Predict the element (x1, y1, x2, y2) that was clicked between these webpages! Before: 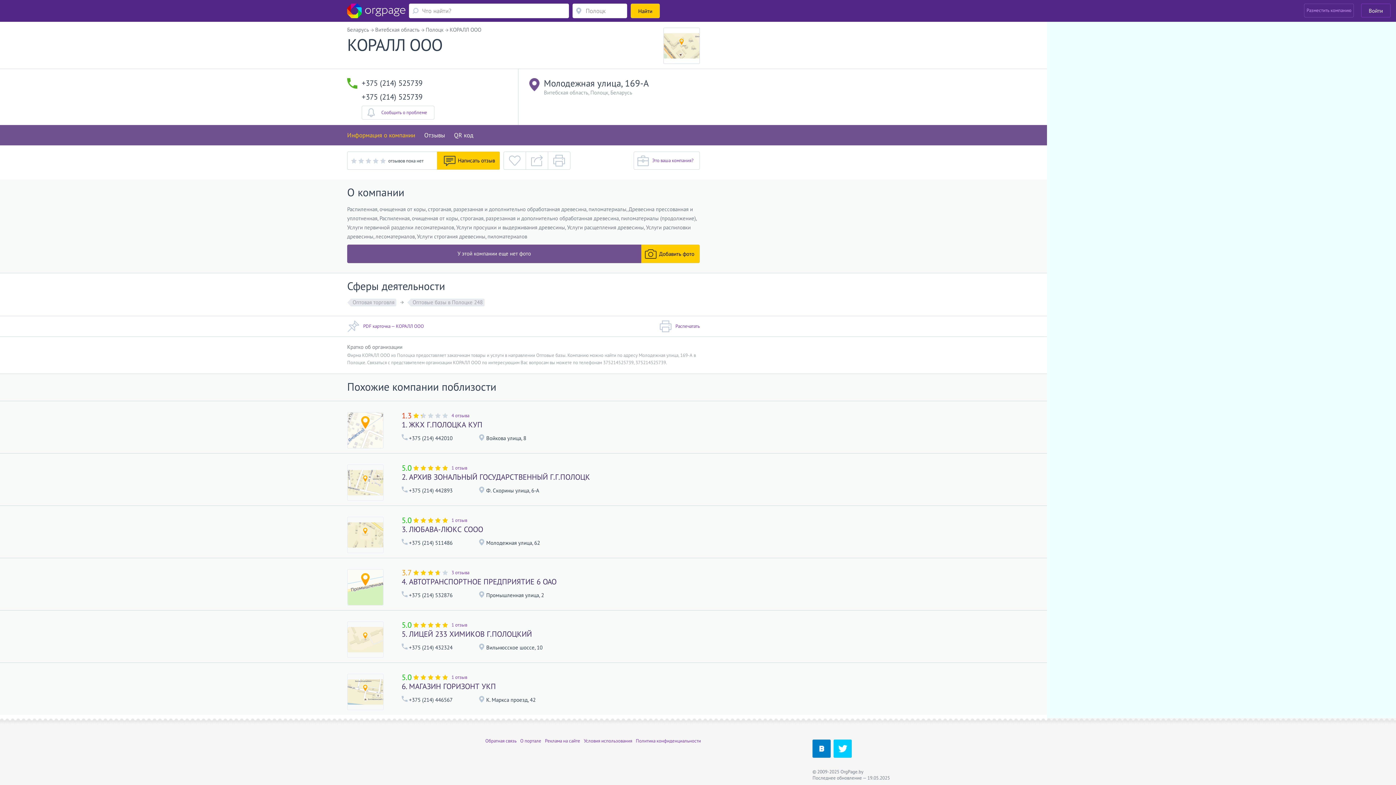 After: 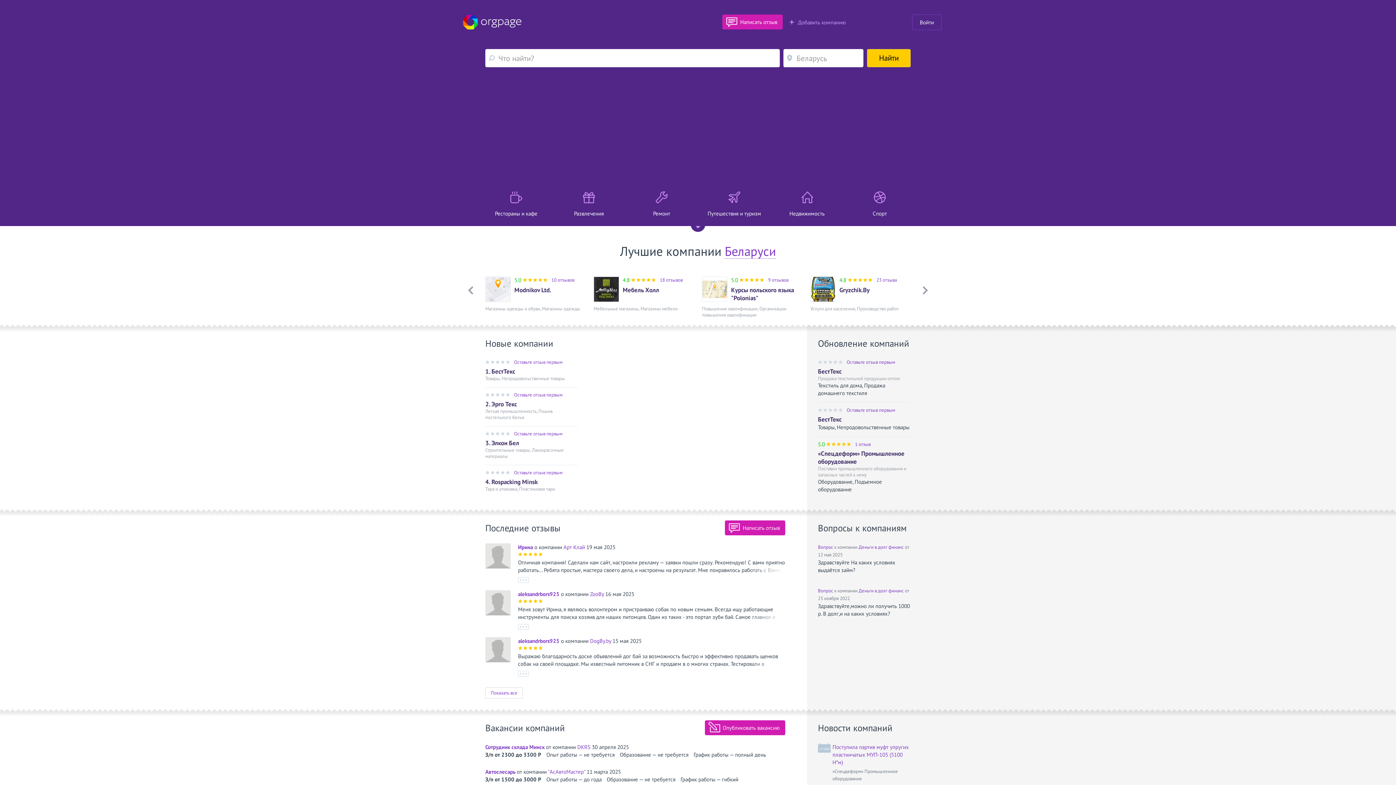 Action: bbox: (347, 3, 405, 18)